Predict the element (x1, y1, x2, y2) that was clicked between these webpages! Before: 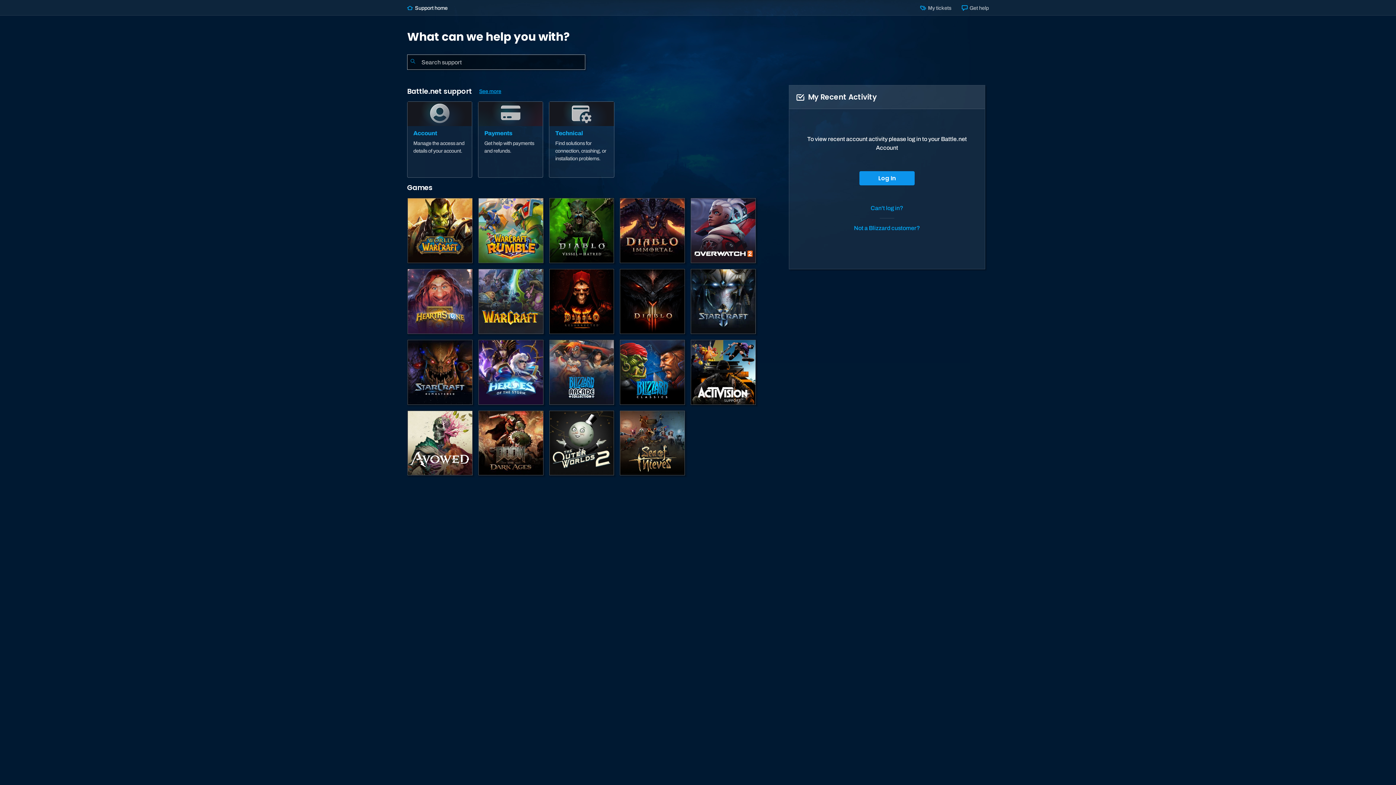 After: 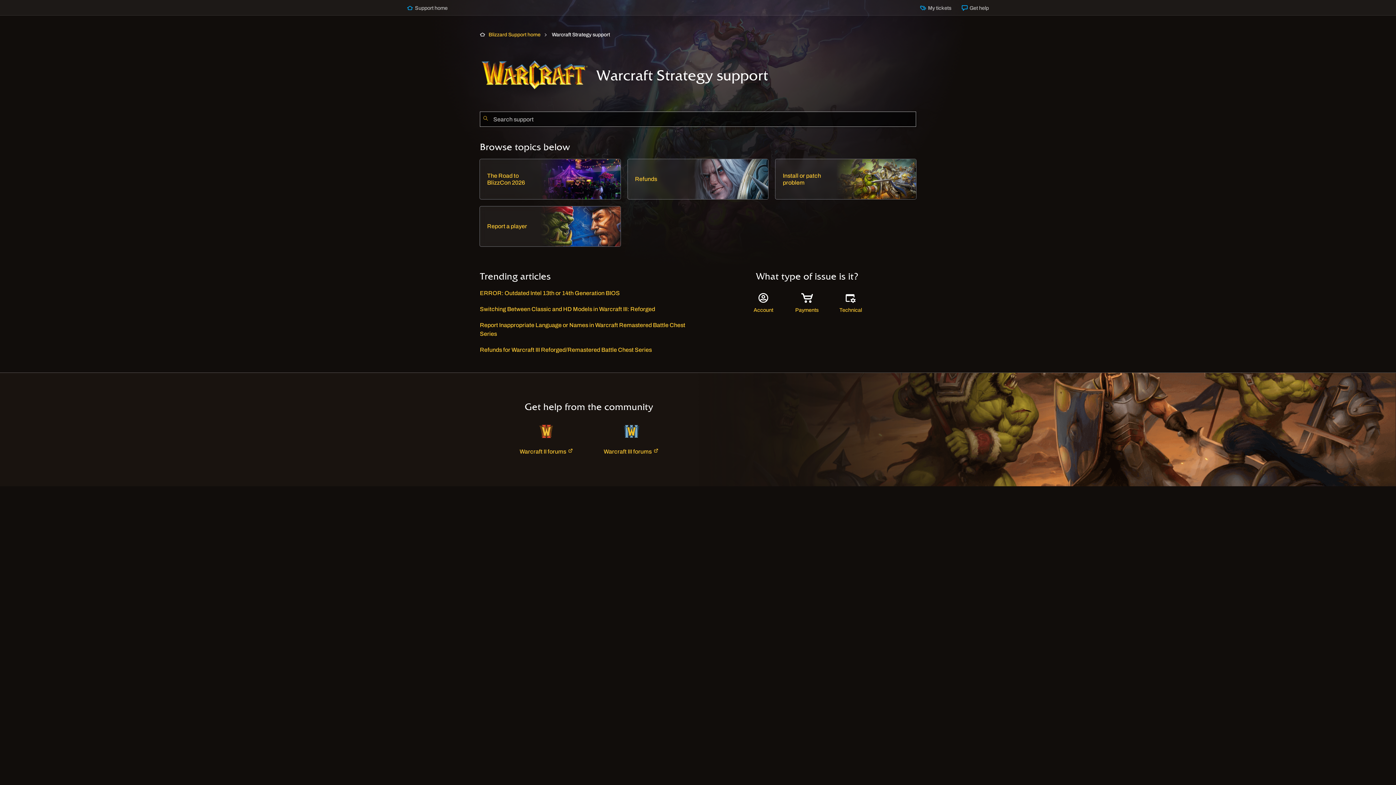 Action: label: Warcraft Strategy bbox: (478, 268, 543, 334)